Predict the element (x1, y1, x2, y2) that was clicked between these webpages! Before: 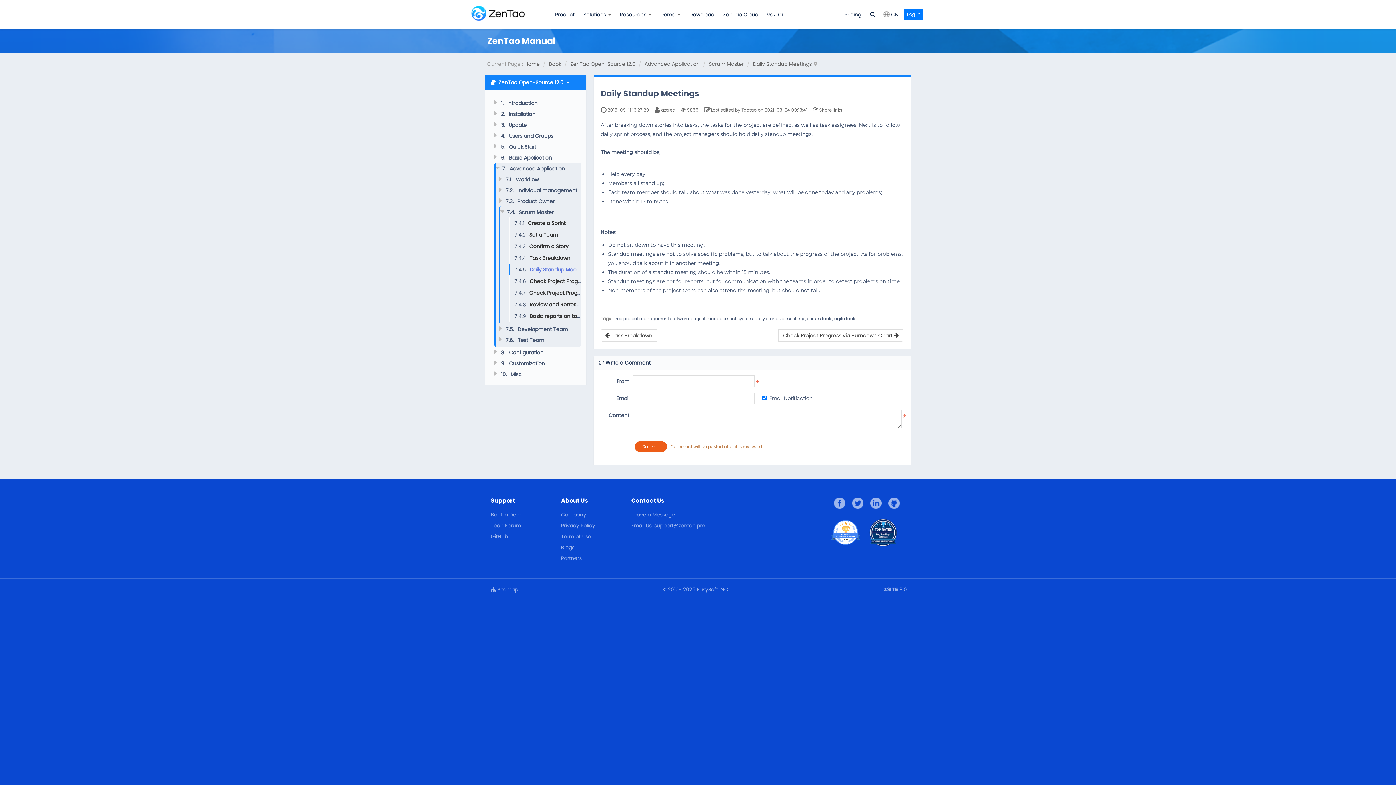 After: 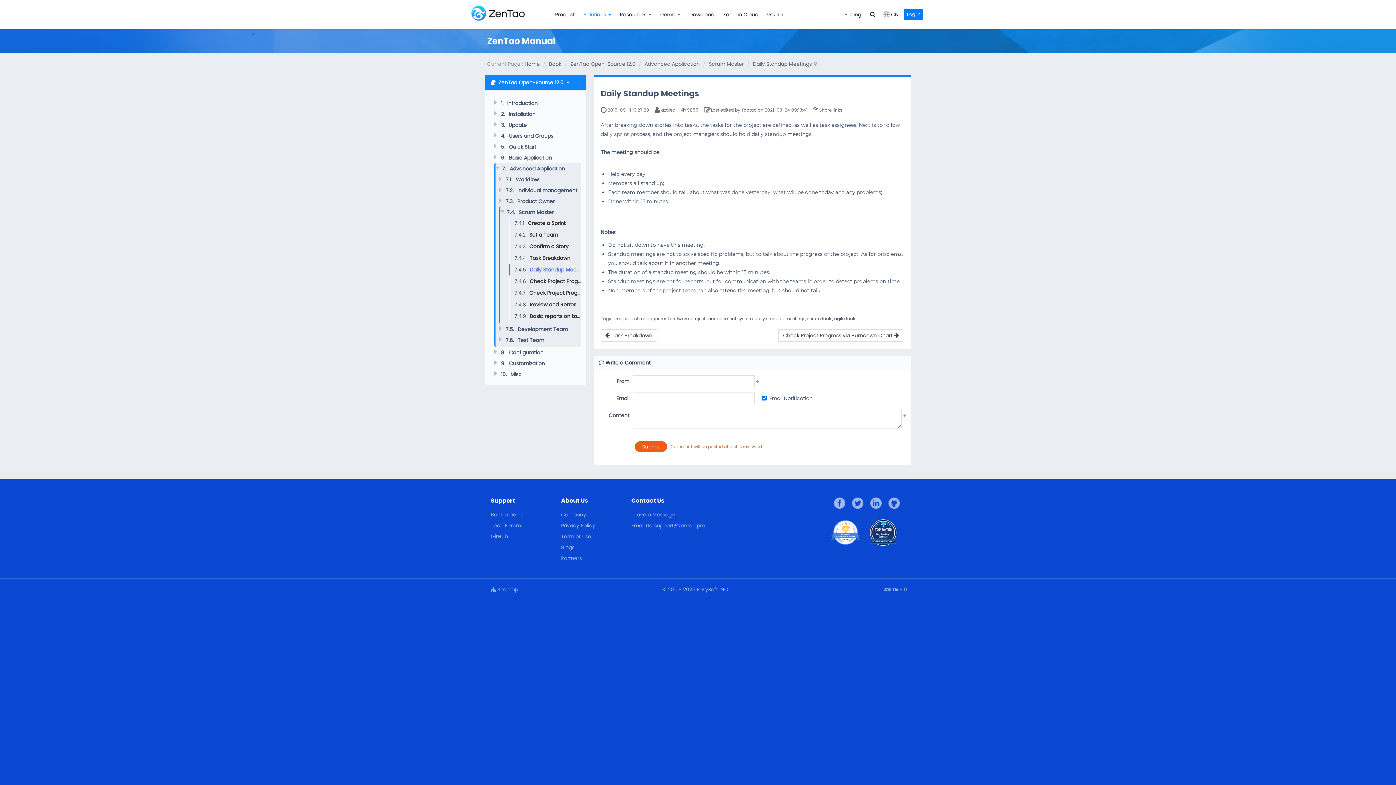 Action: bbox: (579, 0, 615, 29) label: Solutions 